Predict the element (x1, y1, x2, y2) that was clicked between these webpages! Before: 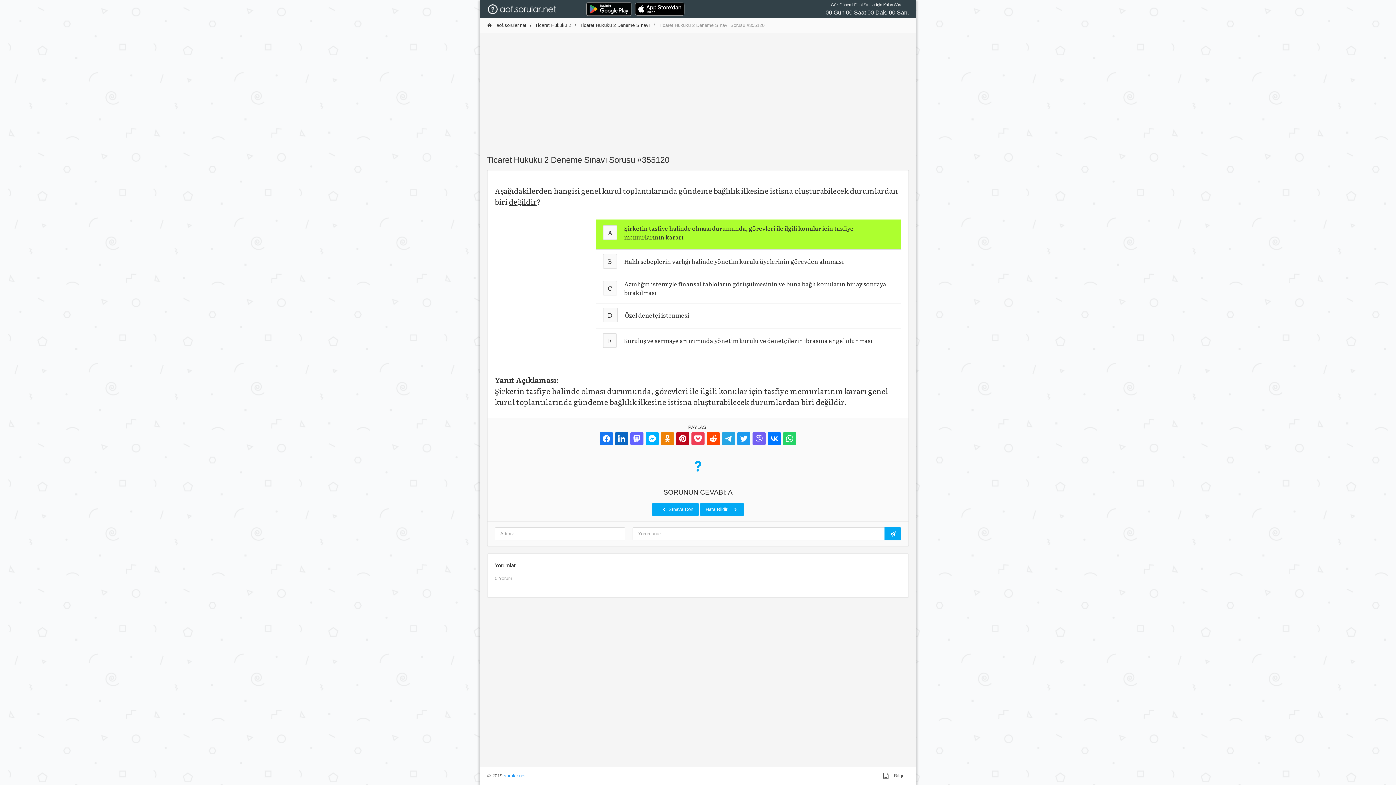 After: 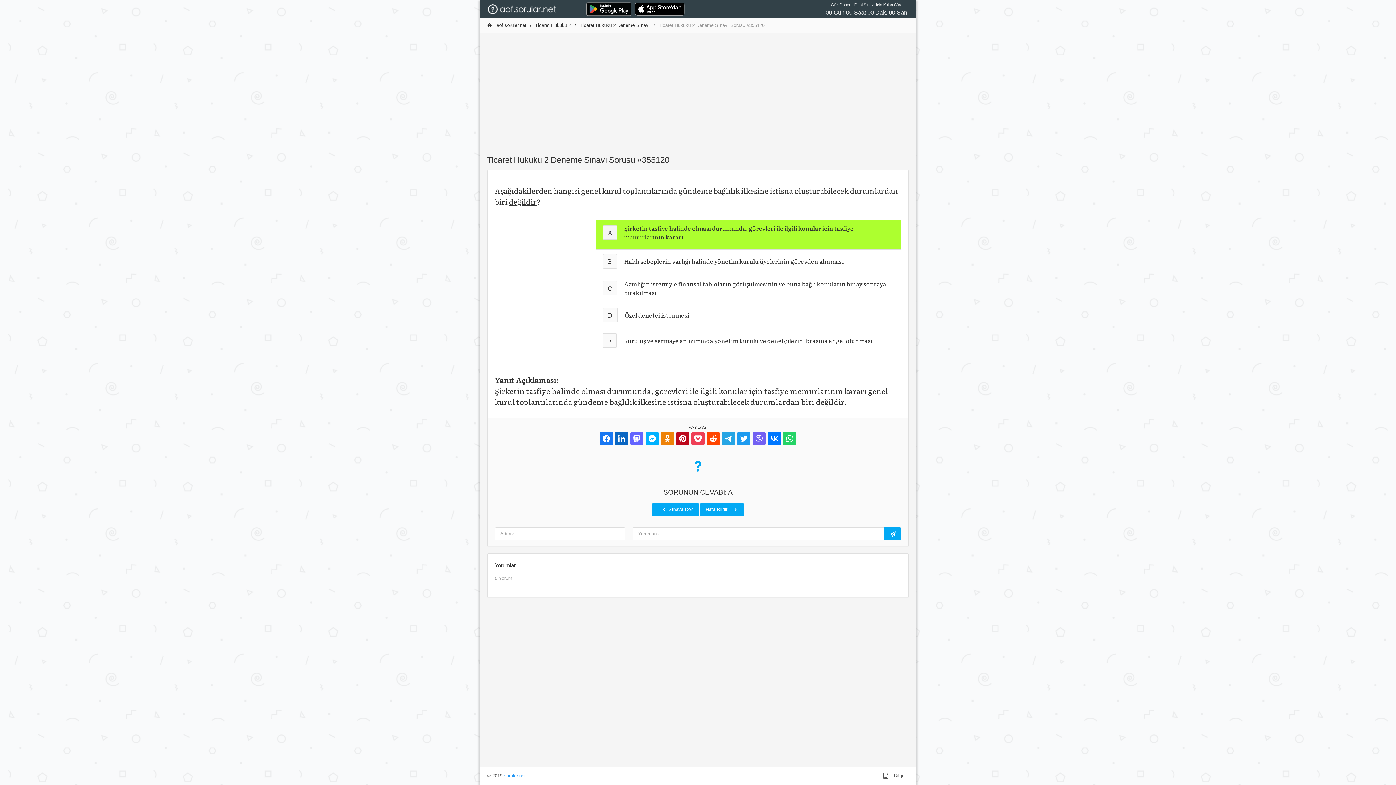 Action: label: A bbox: (603, 225, 616, 240)